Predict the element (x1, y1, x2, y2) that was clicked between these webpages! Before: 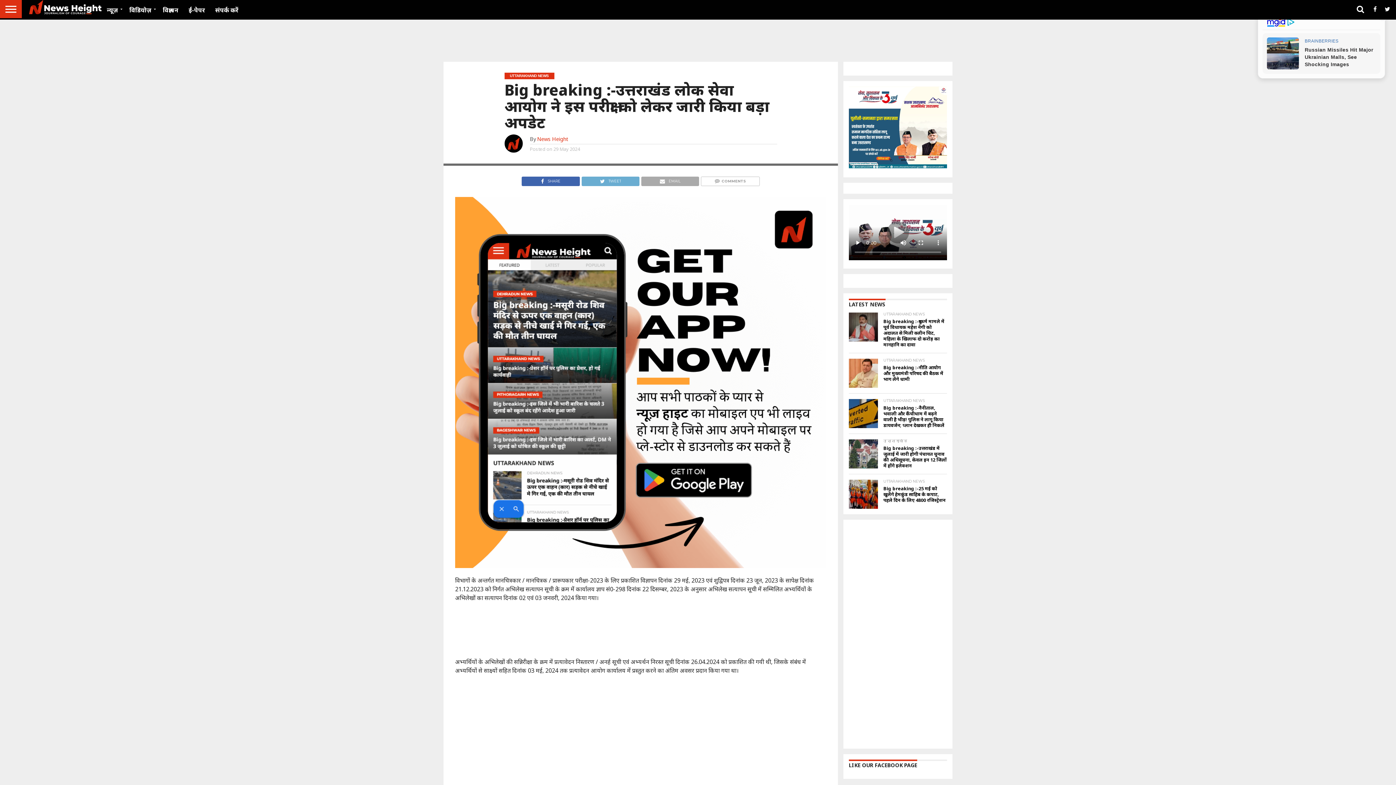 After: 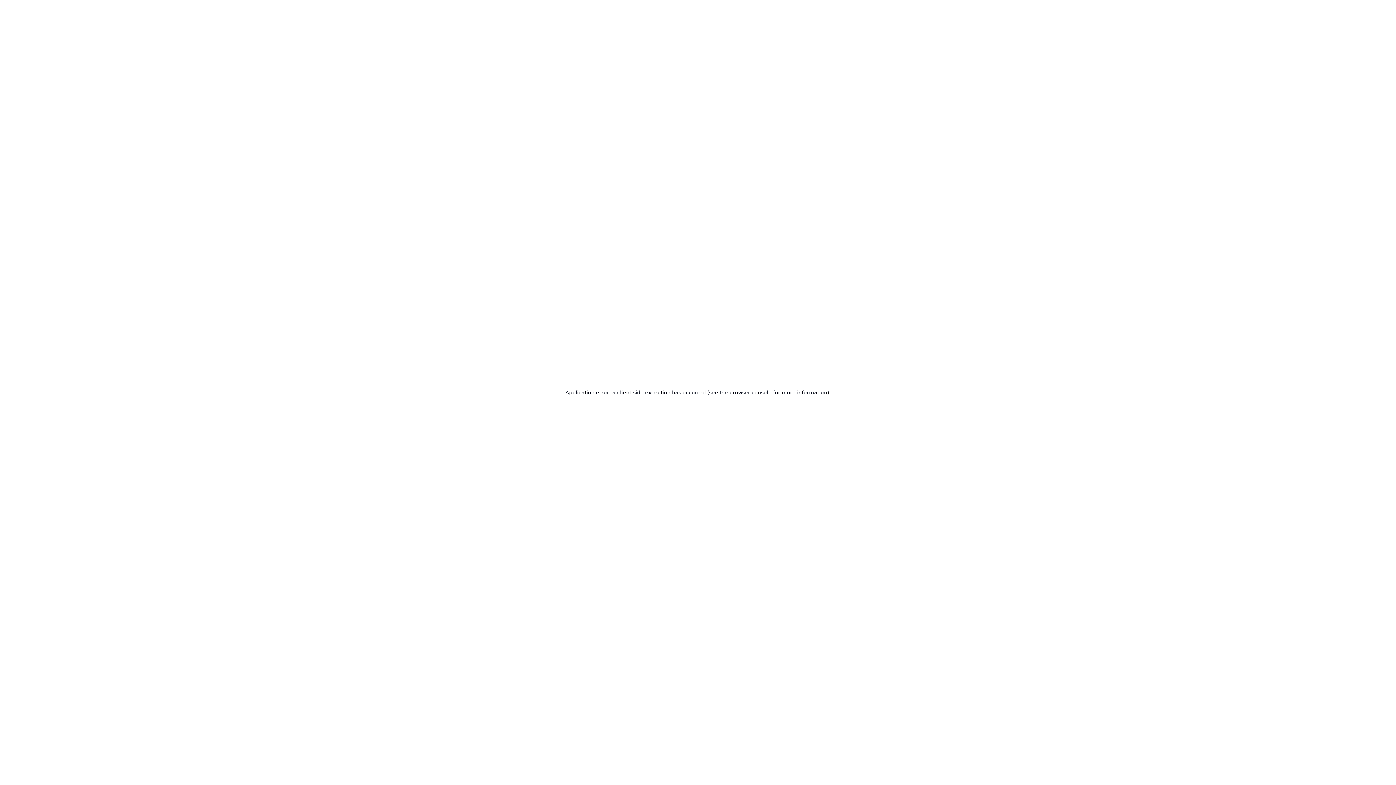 Action: bbox: (849, 162, 947, 170)